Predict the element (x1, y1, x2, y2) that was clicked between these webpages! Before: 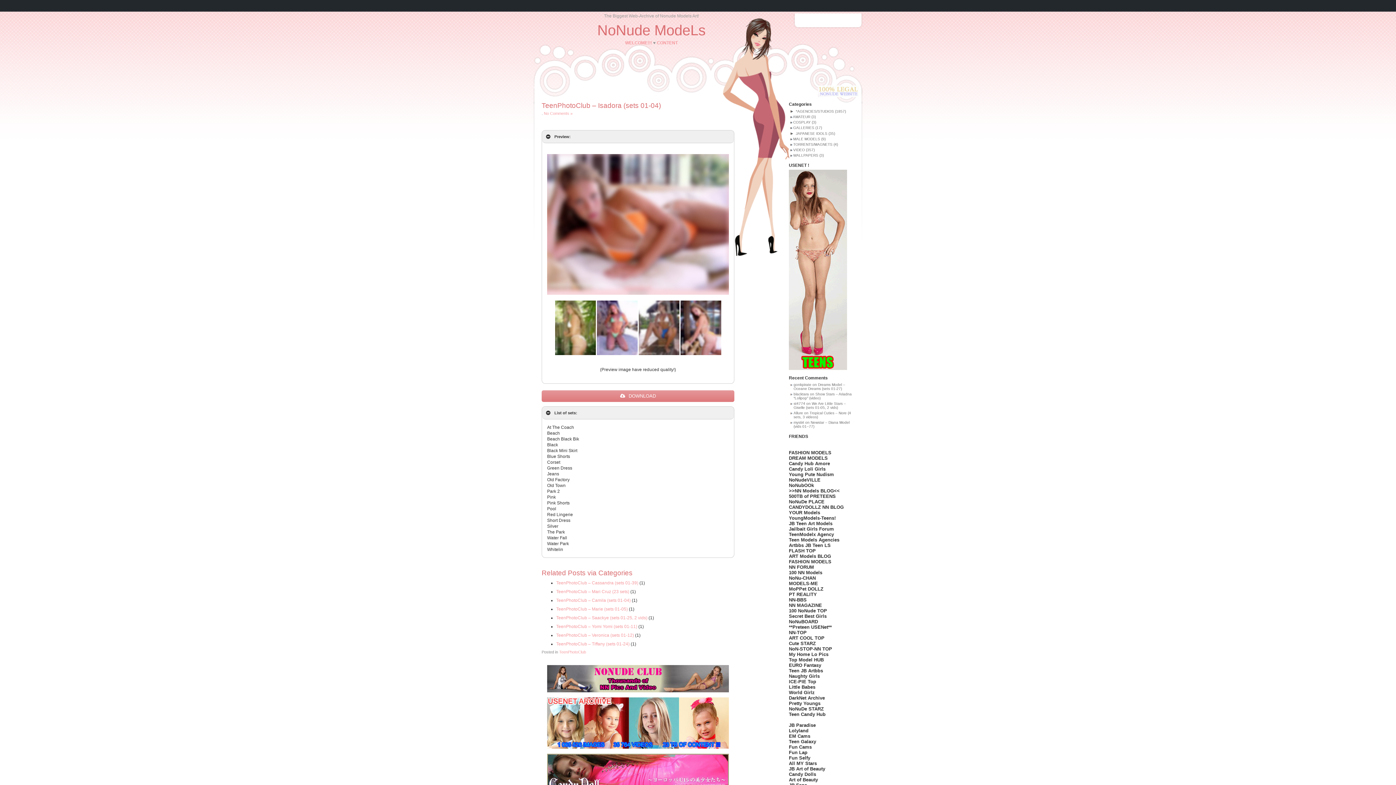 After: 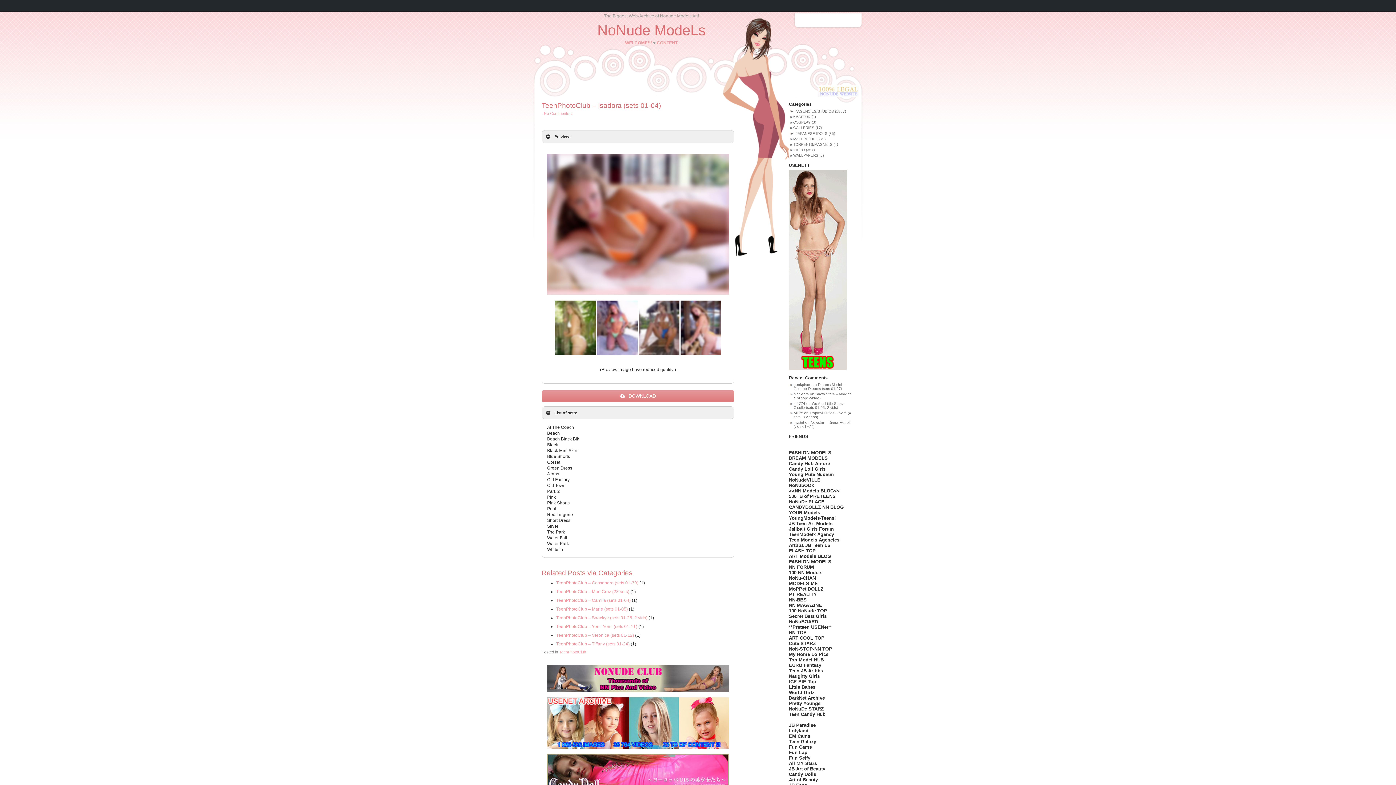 Action: label: Top Model HUB bbox: (789, 657, 824, 662)